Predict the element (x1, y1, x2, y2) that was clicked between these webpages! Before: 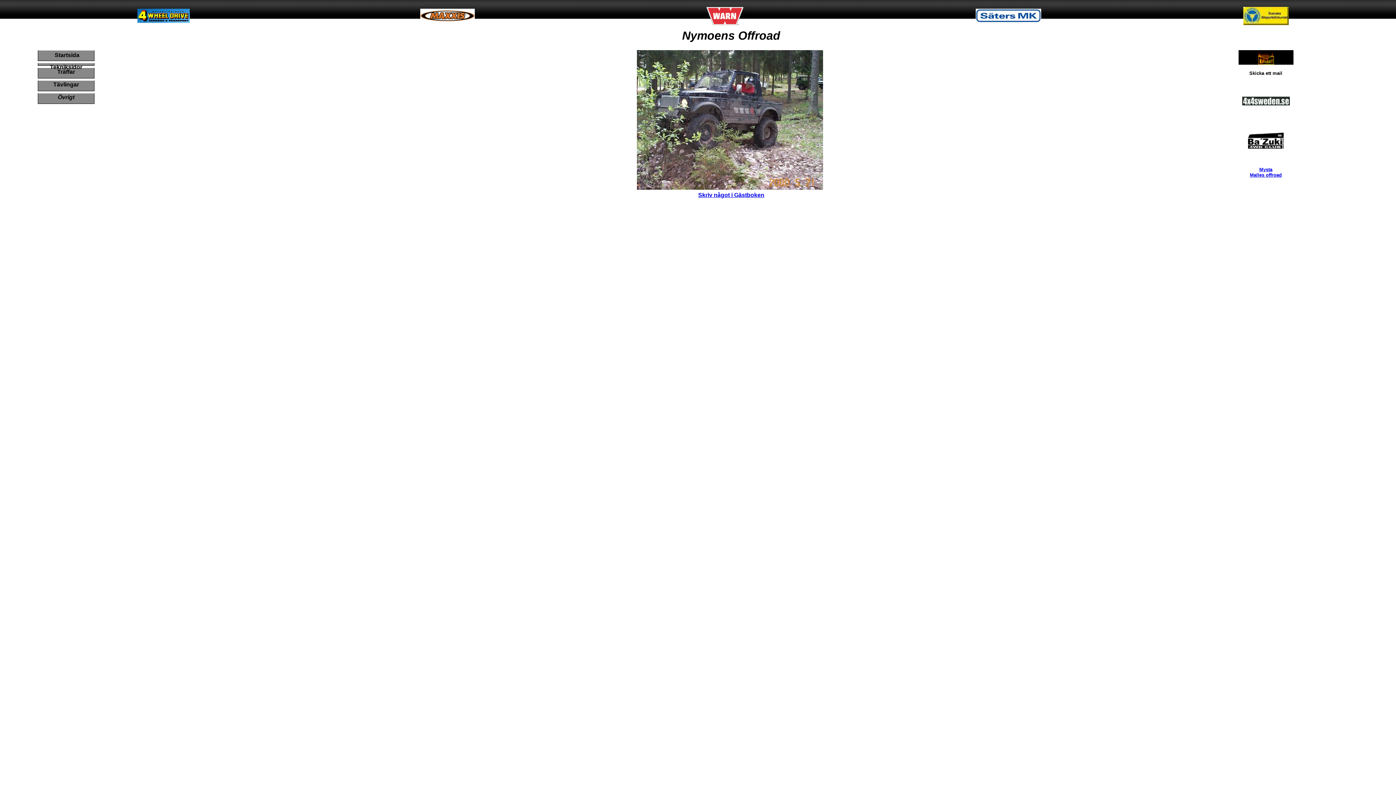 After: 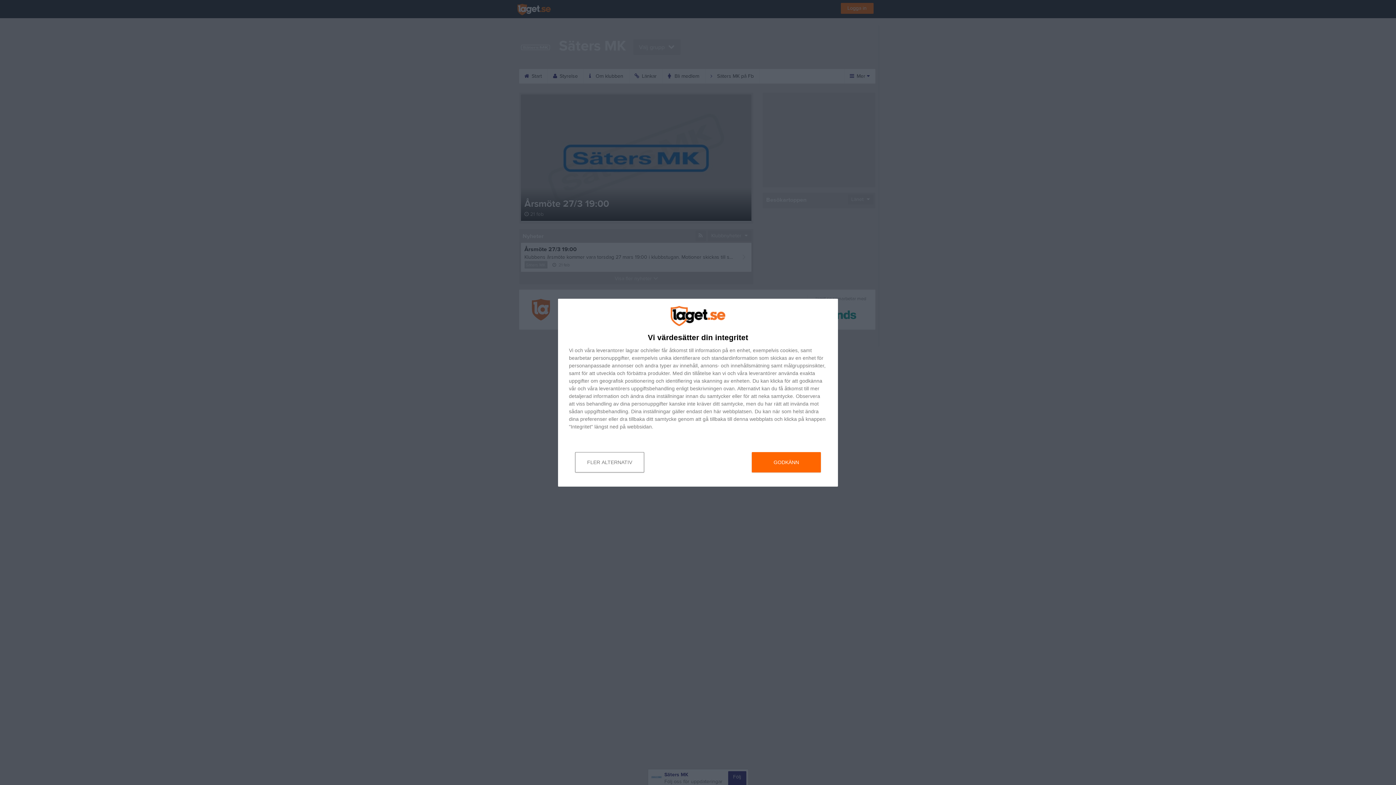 Action: bbox: (976, 17, 1041, 24)